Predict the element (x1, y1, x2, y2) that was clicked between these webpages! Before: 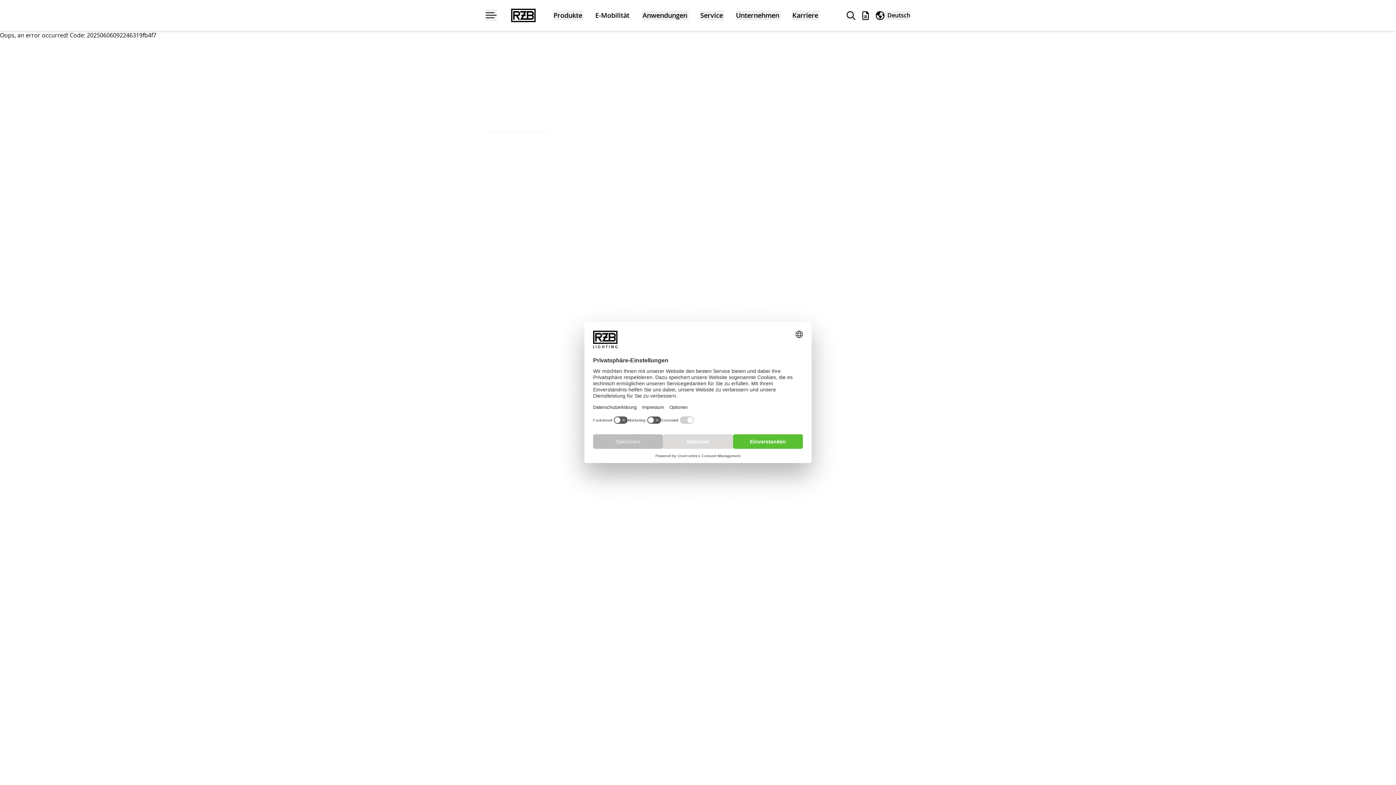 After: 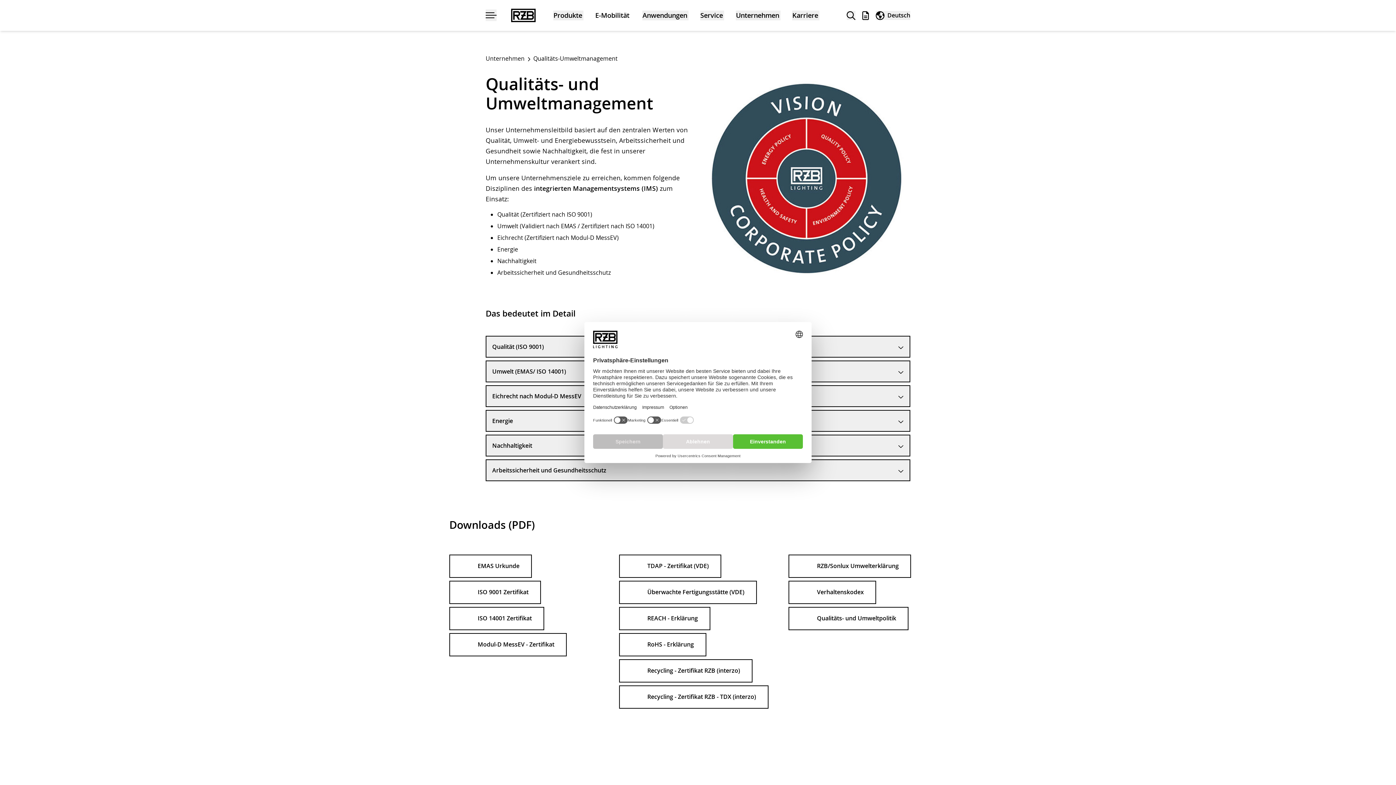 Action: bbox: (791, 85, 866, 92) label: Qualitäts-Umweltmanagement